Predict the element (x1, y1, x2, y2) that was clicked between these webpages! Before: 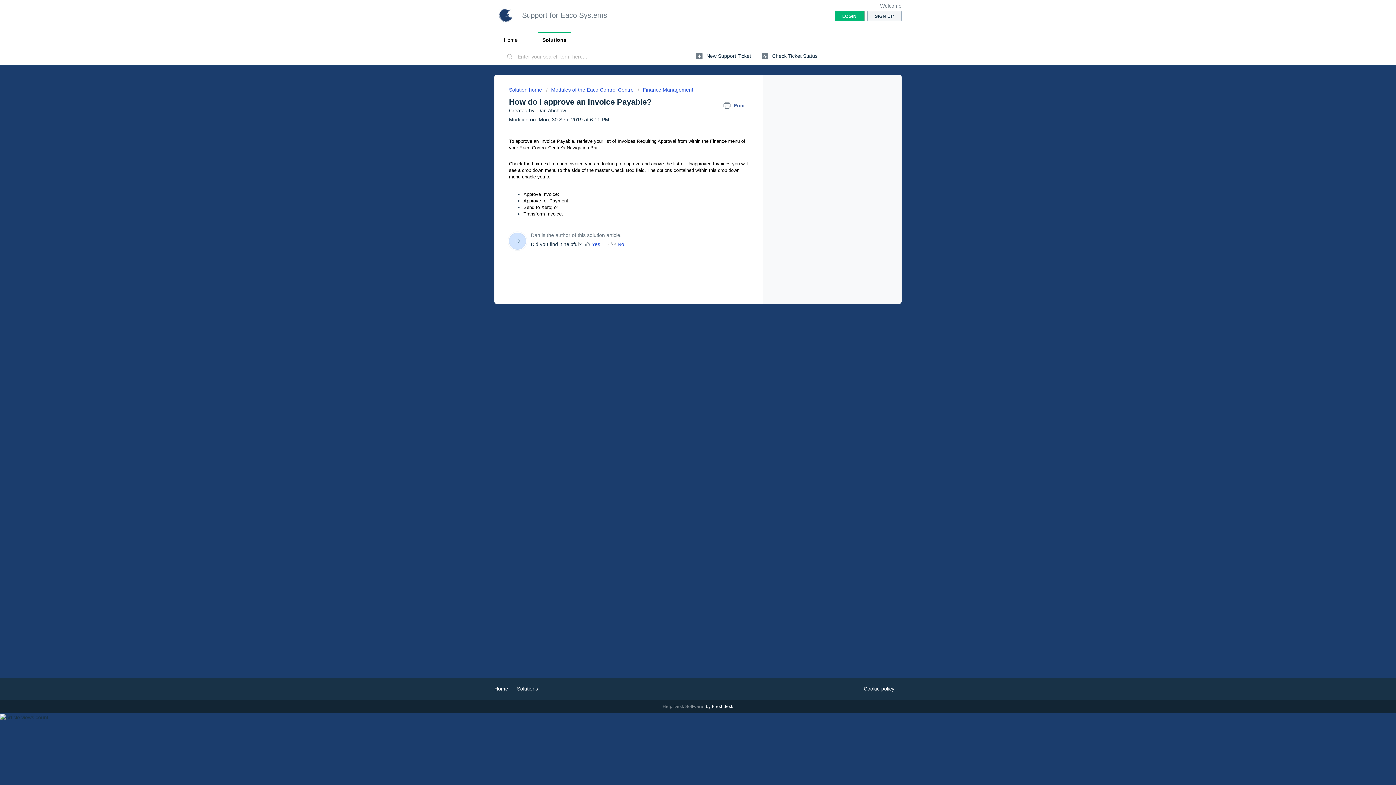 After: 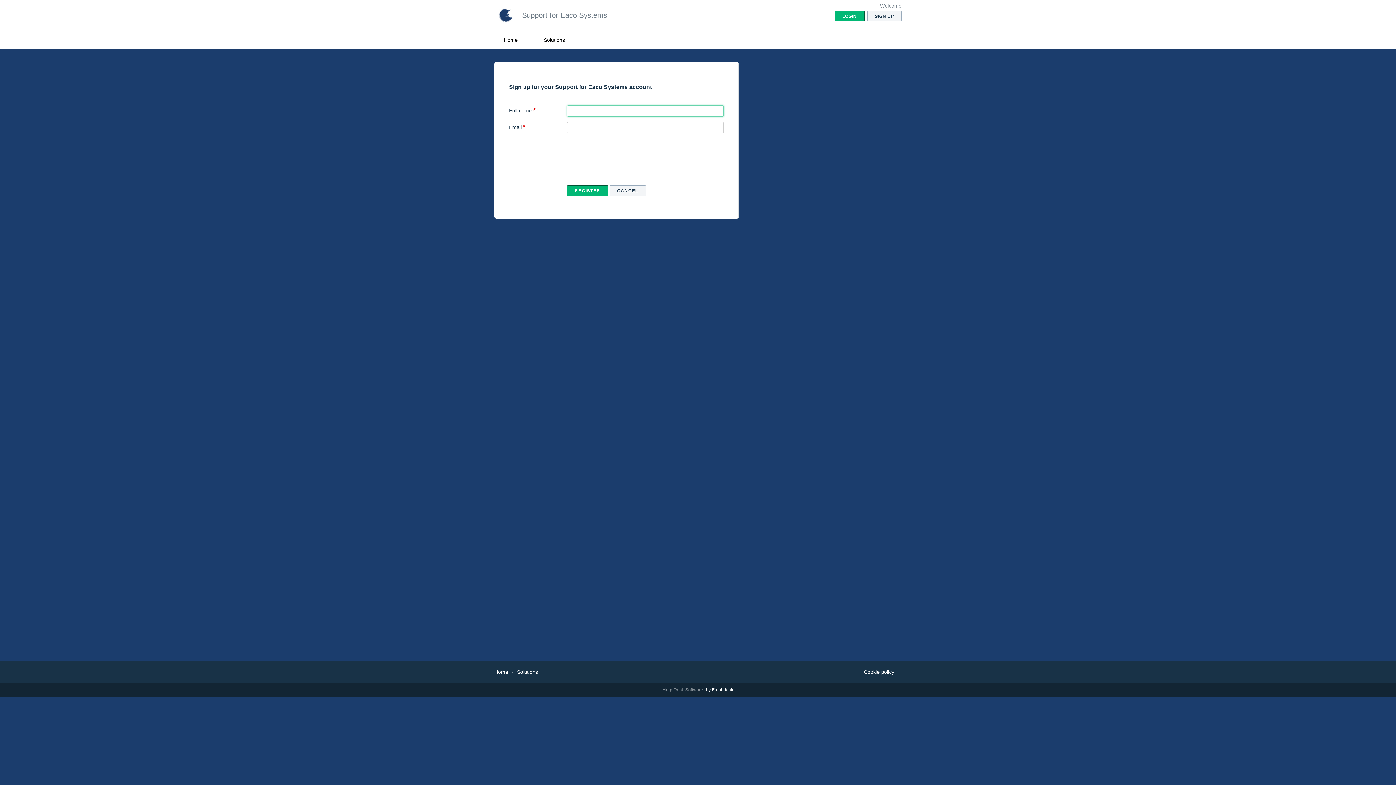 Action: label: SIGN UP bbox: (867, 10, 901, 21)